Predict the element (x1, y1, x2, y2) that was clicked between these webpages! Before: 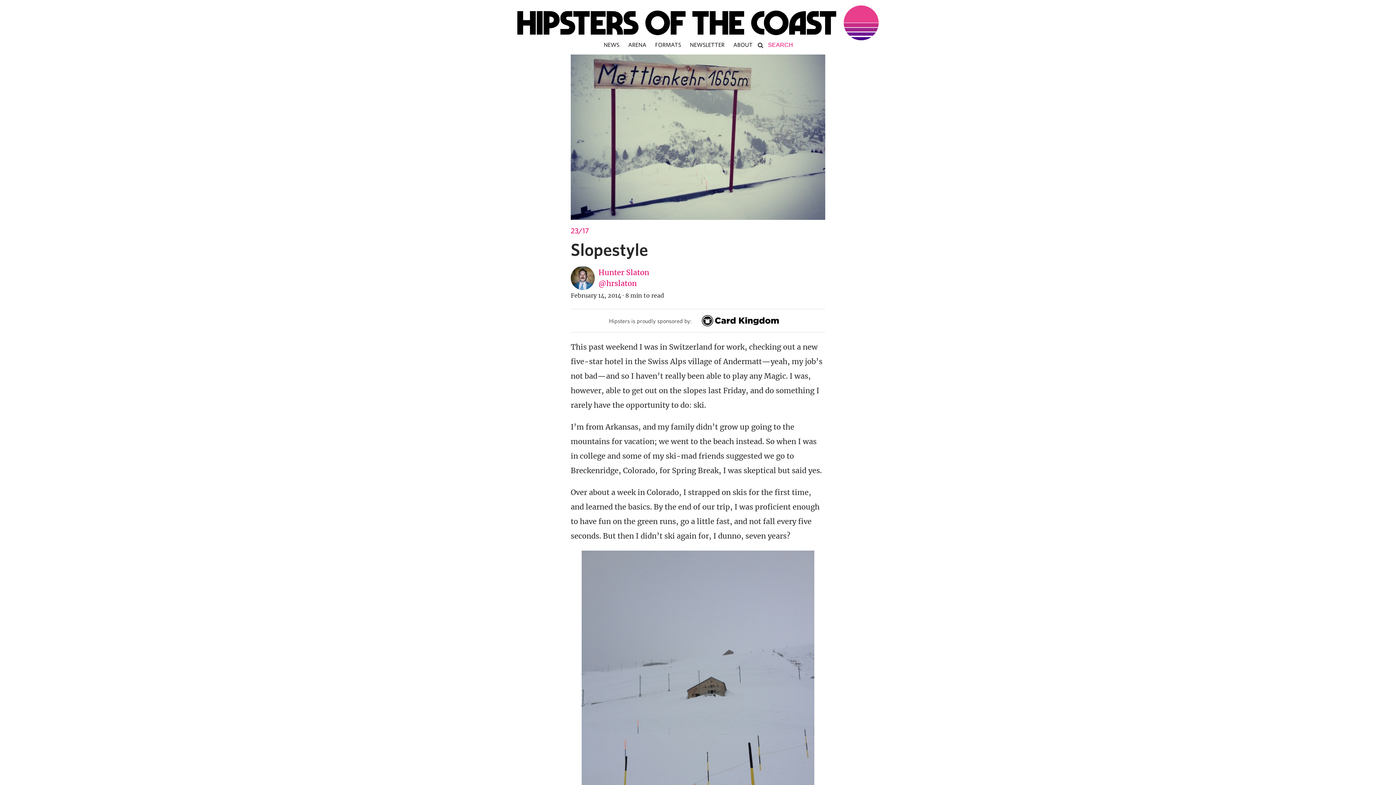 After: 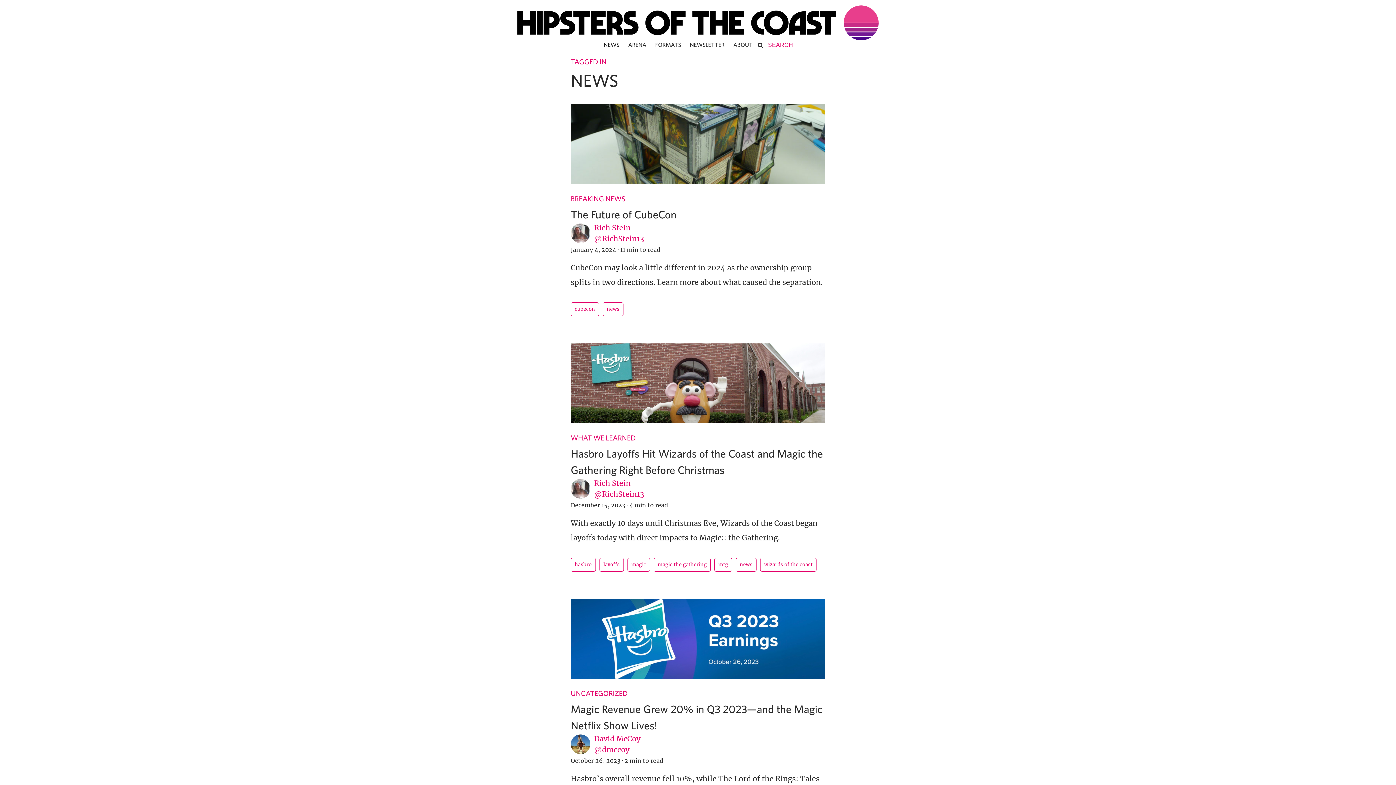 Action: label: NEWS bbox: (600, 35, 623, 50)